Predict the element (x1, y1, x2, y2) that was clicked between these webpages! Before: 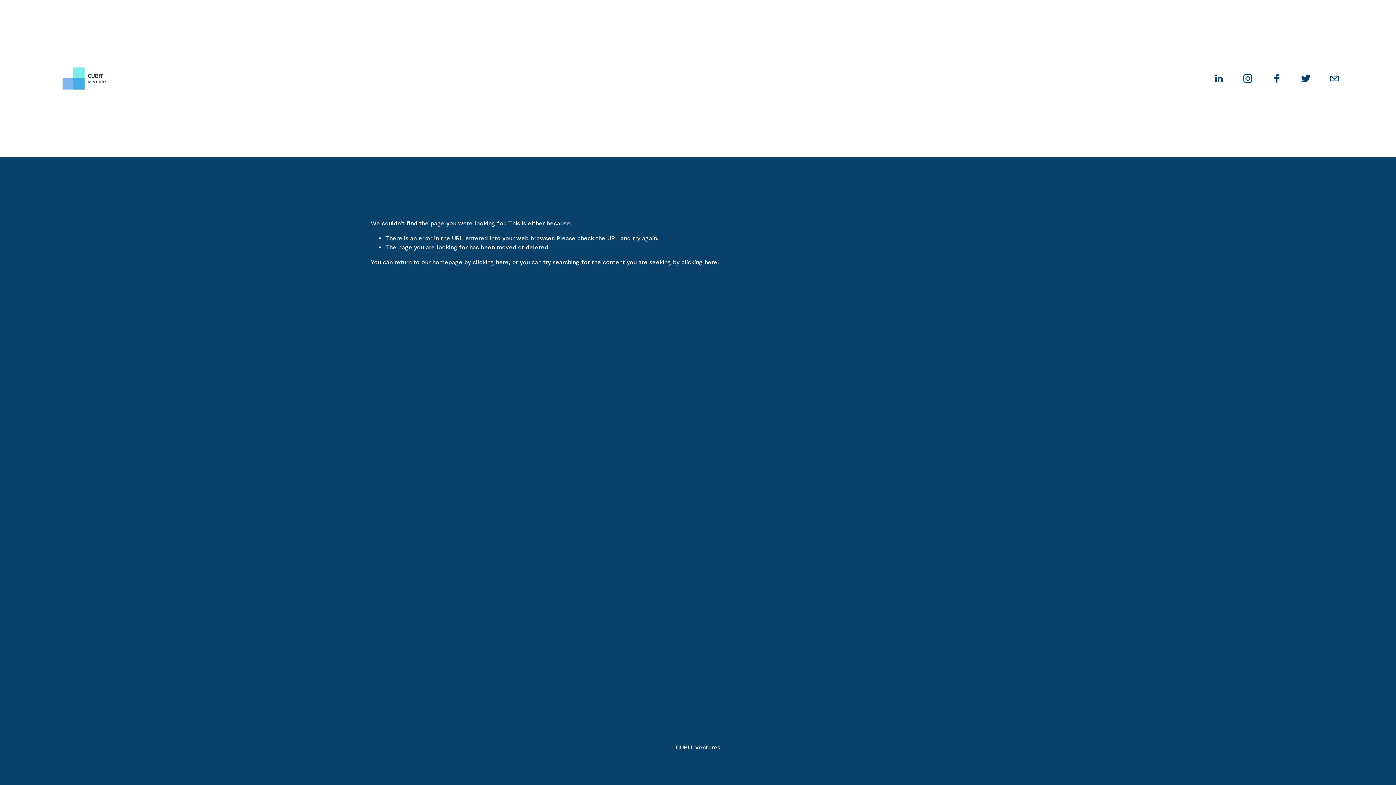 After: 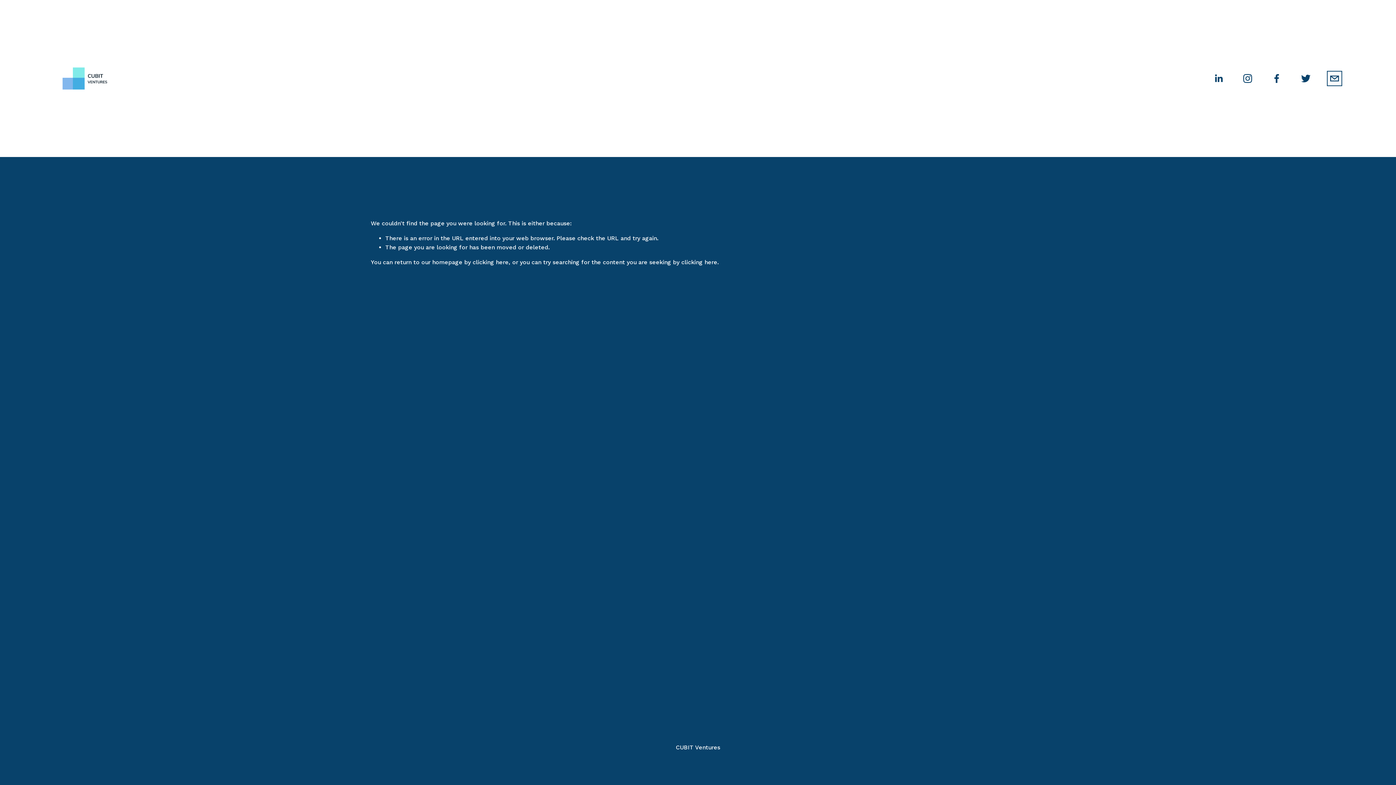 Action: bbox: (1329, 73, 1340, 84) label: info@cubit.vc